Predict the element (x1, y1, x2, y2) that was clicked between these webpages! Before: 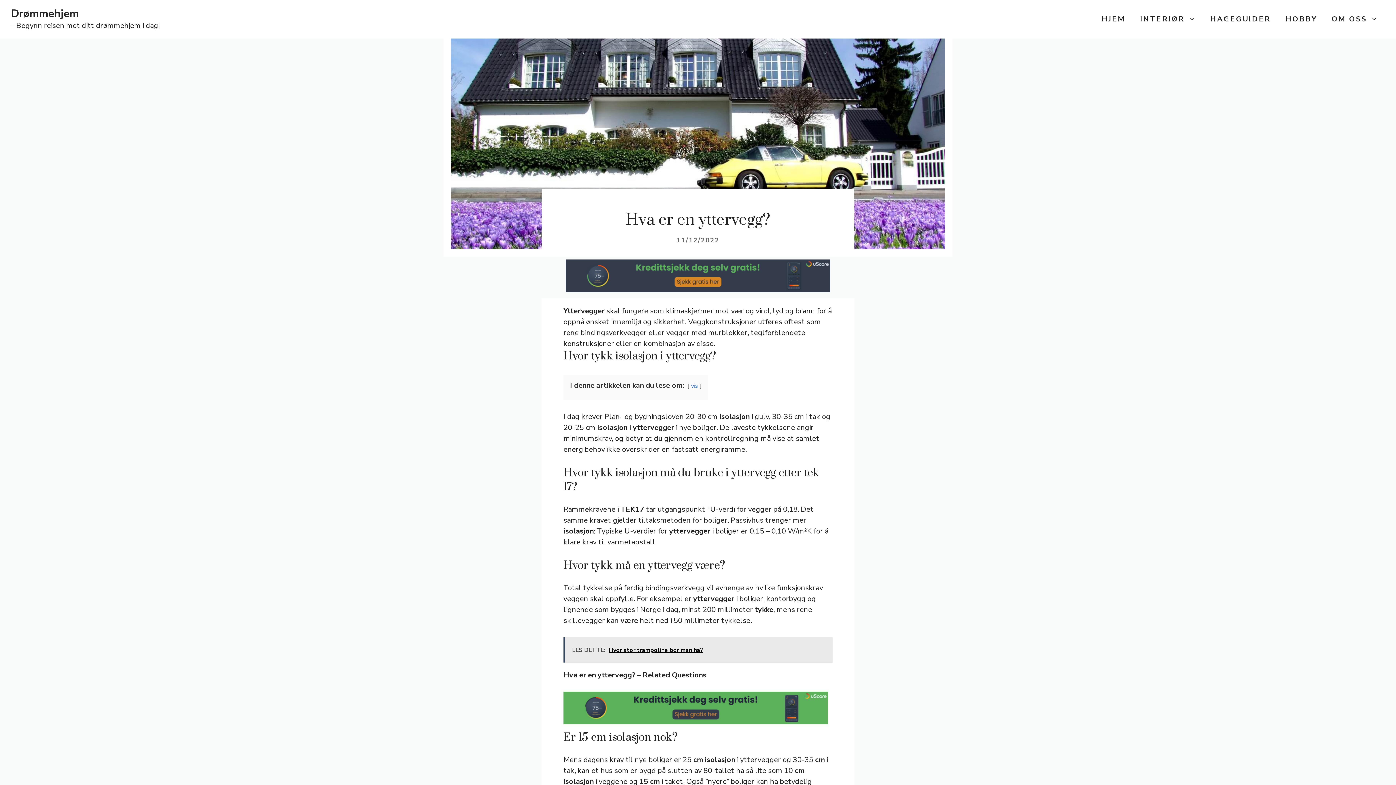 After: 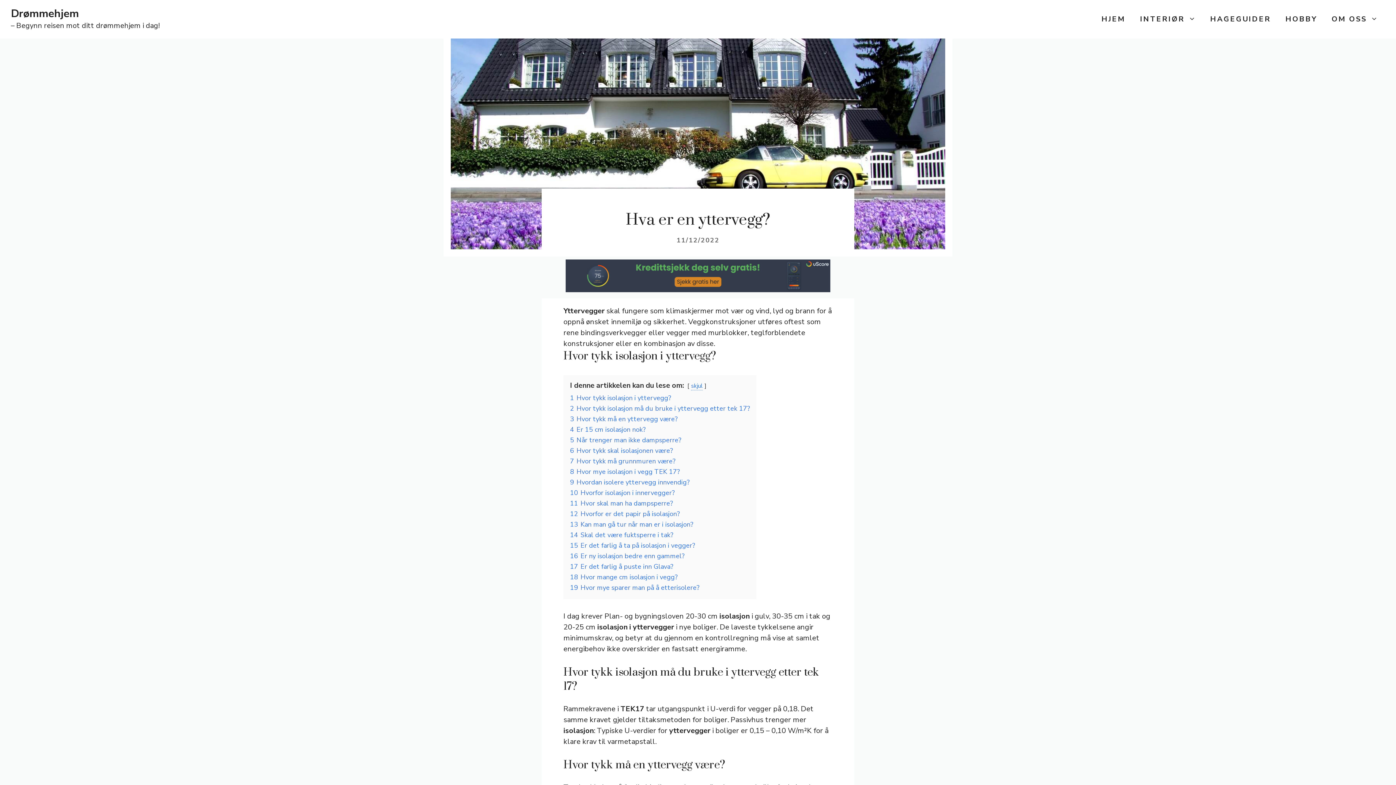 Action: label: vis bbox: (691, 382, 698, 390)